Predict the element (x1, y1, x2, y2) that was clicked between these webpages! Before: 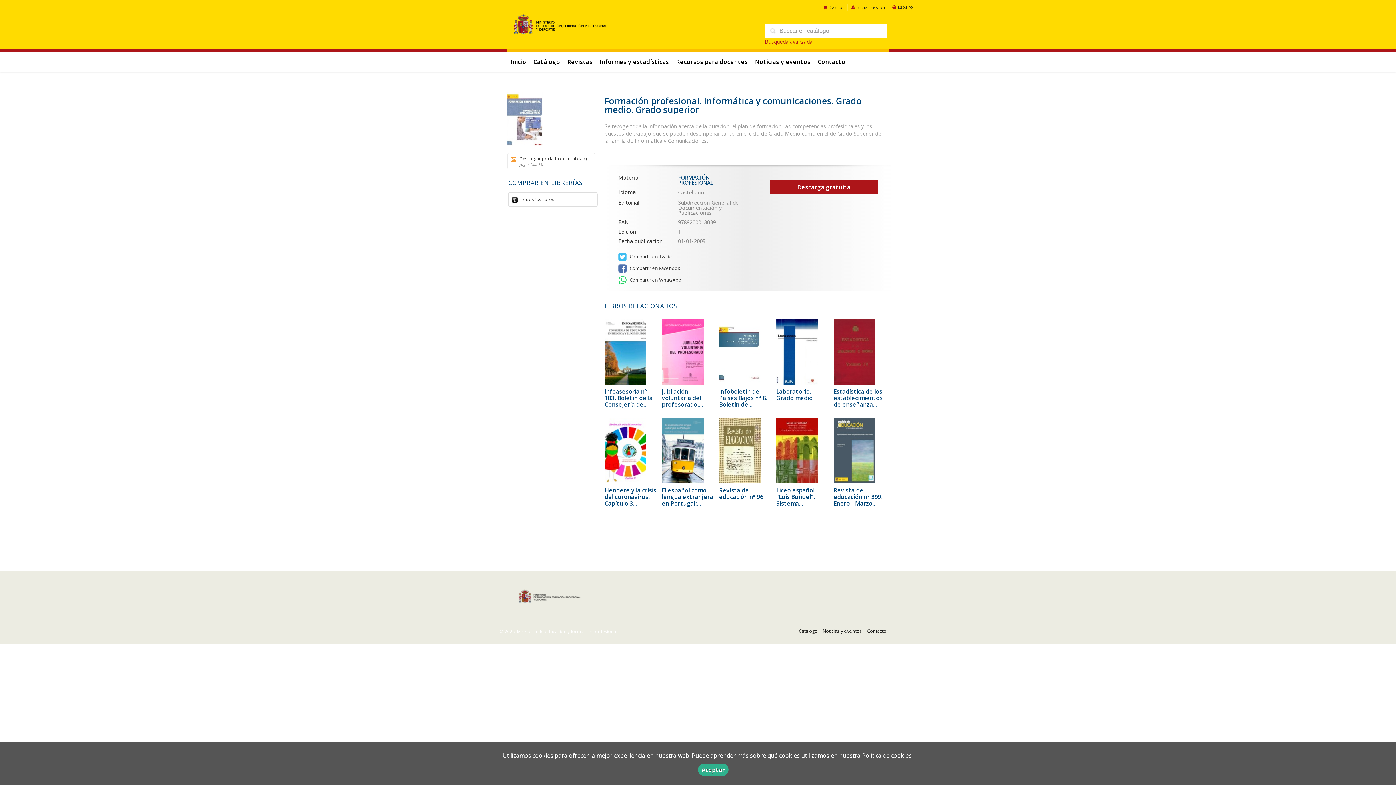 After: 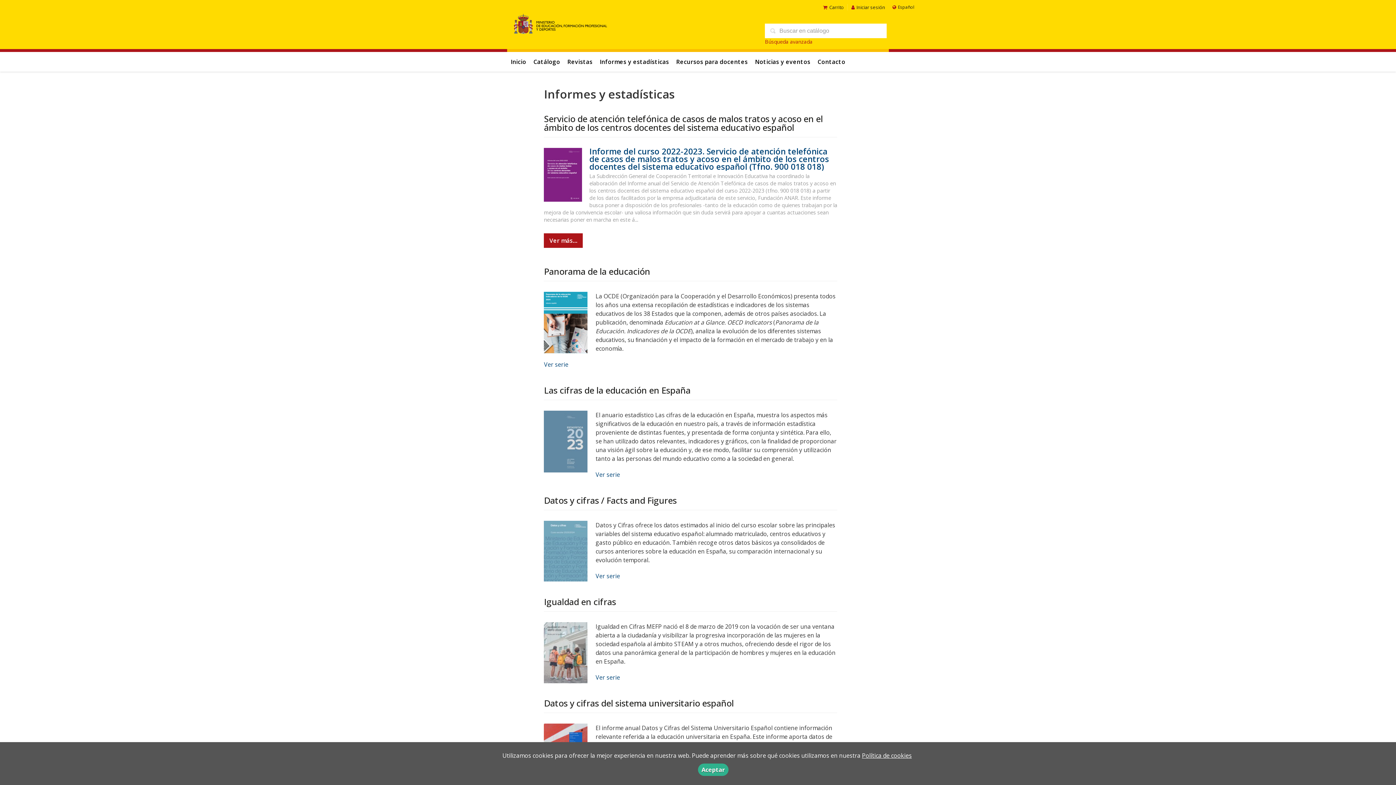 Action: bbox: (599, 52, 669, 71) label: Informes y estadísticas